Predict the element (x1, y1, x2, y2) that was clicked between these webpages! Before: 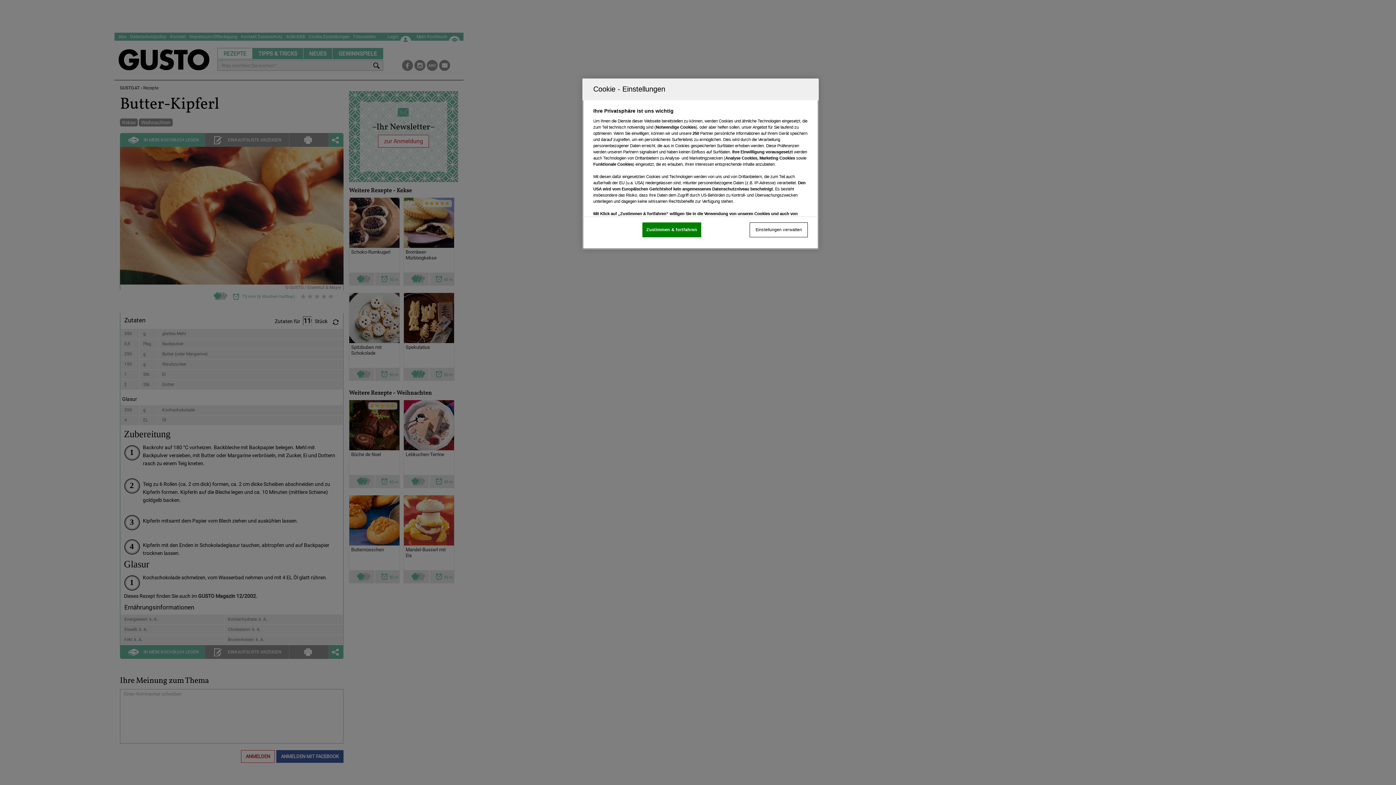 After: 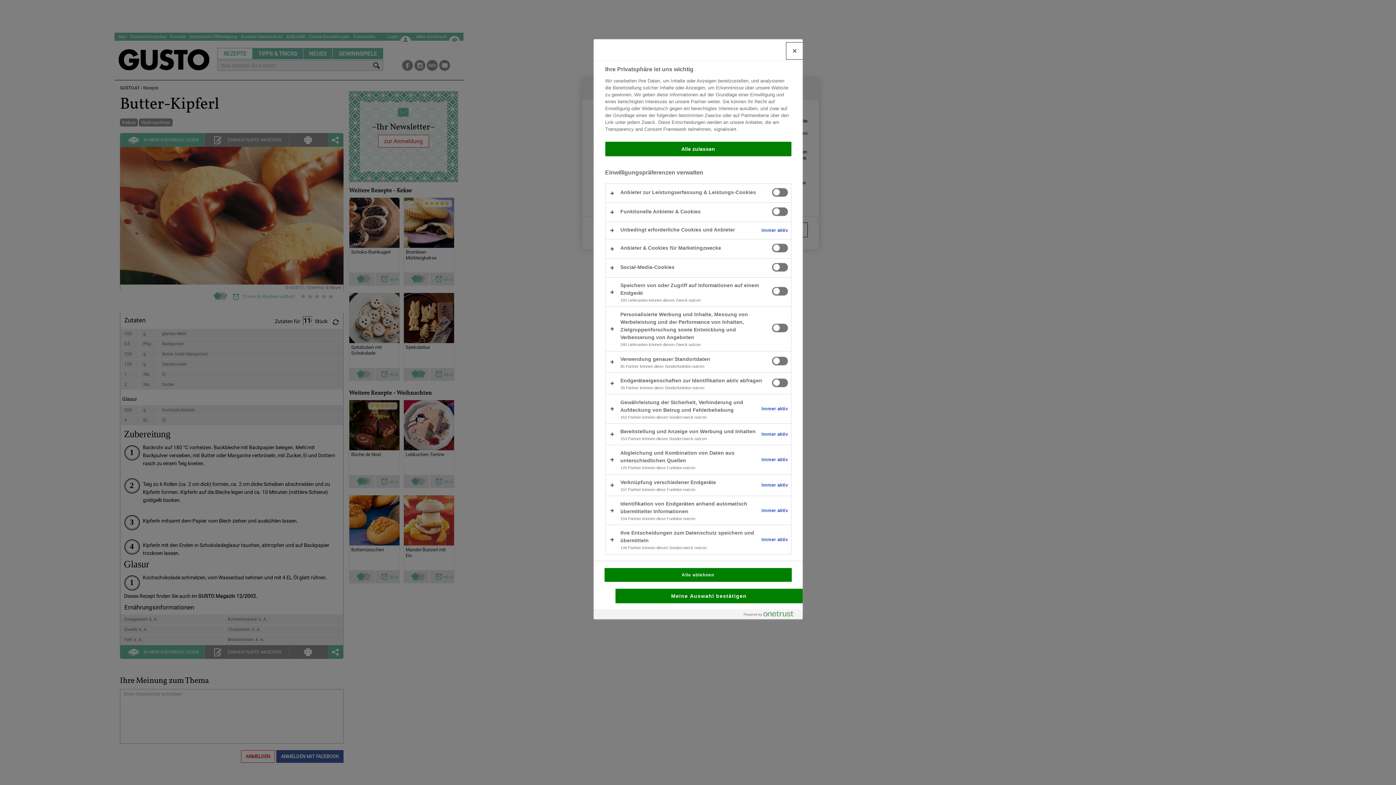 Action: bbox: (749, 222, 808, 237) label: Einstellungen verwalten